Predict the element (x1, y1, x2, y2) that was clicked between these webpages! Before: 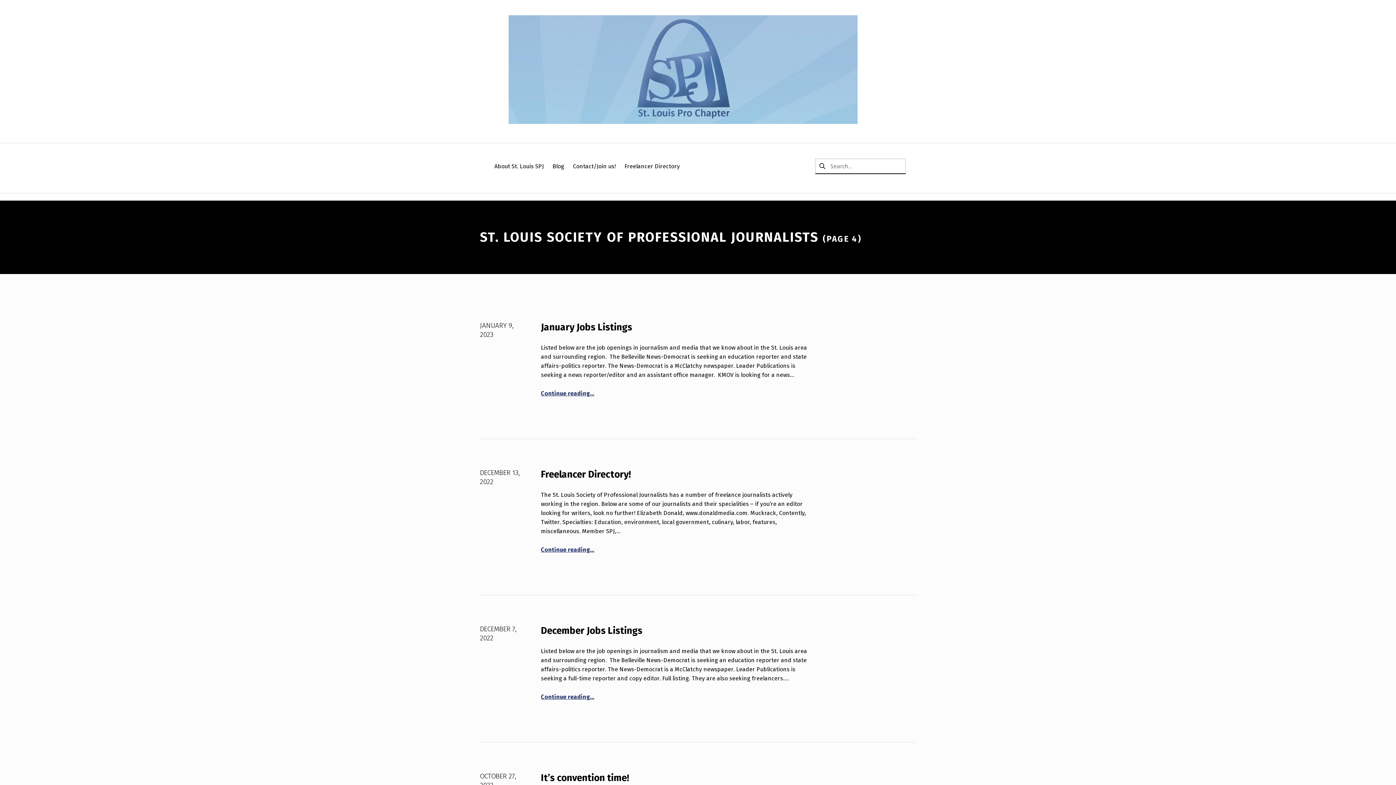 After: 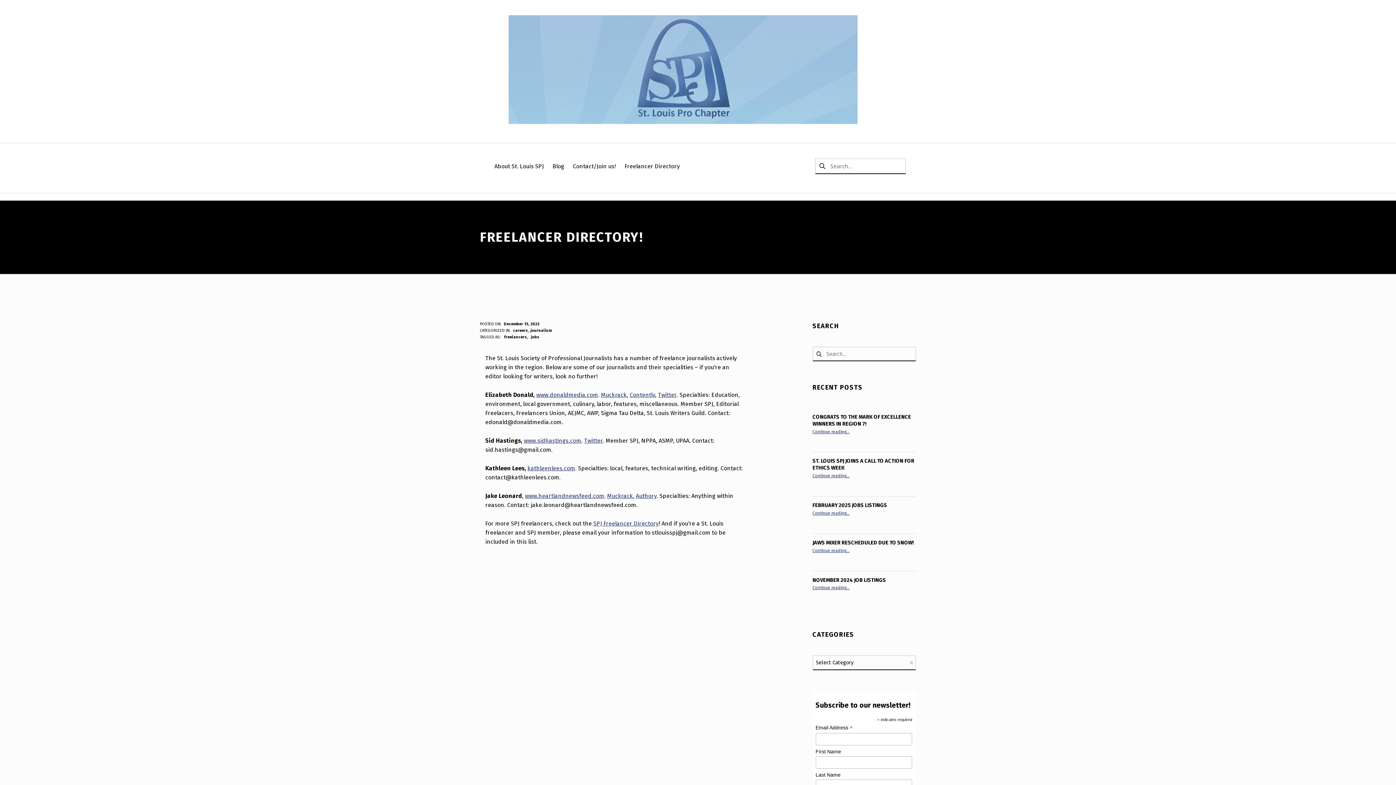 Action: bbox: (541, 546, 594, 553) label: Continue reading
“Freelancer Directory!”
…